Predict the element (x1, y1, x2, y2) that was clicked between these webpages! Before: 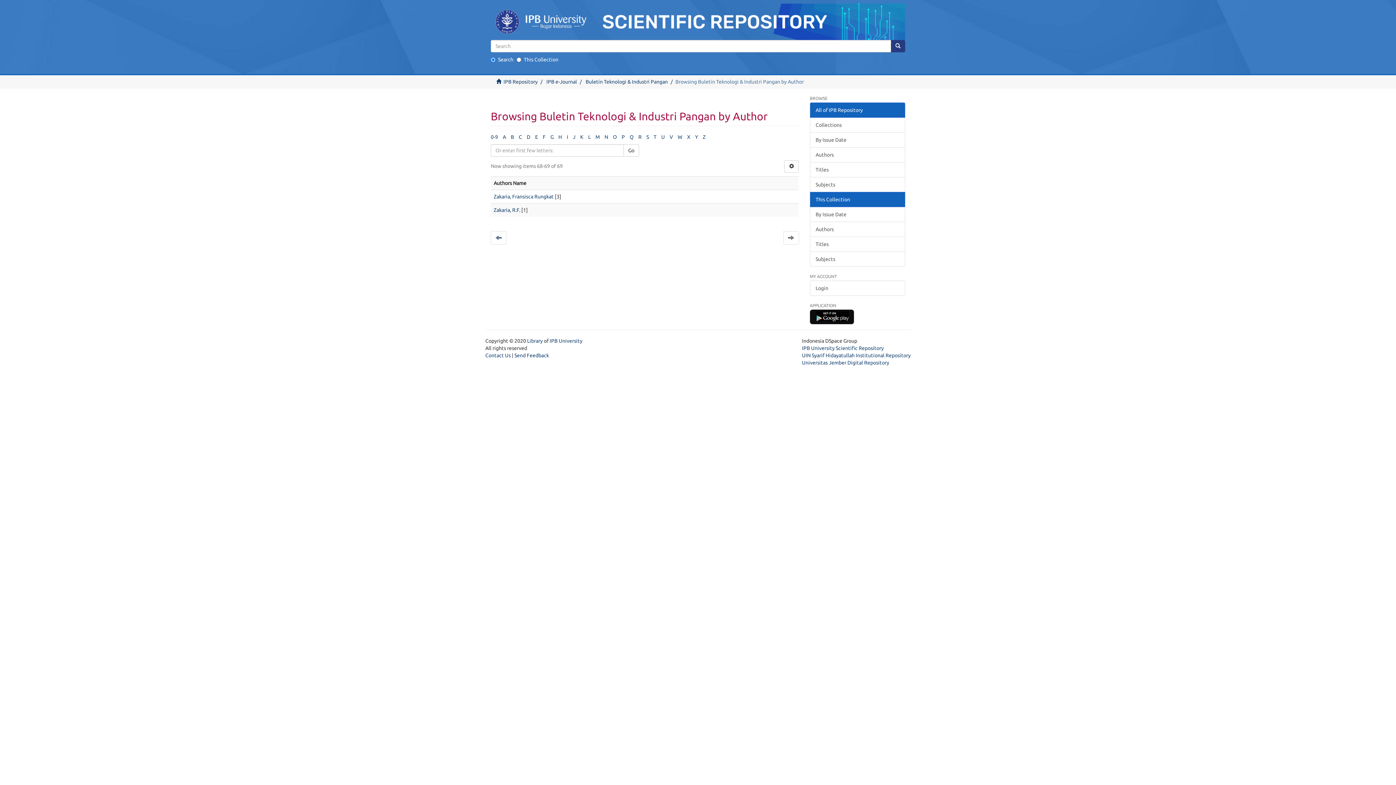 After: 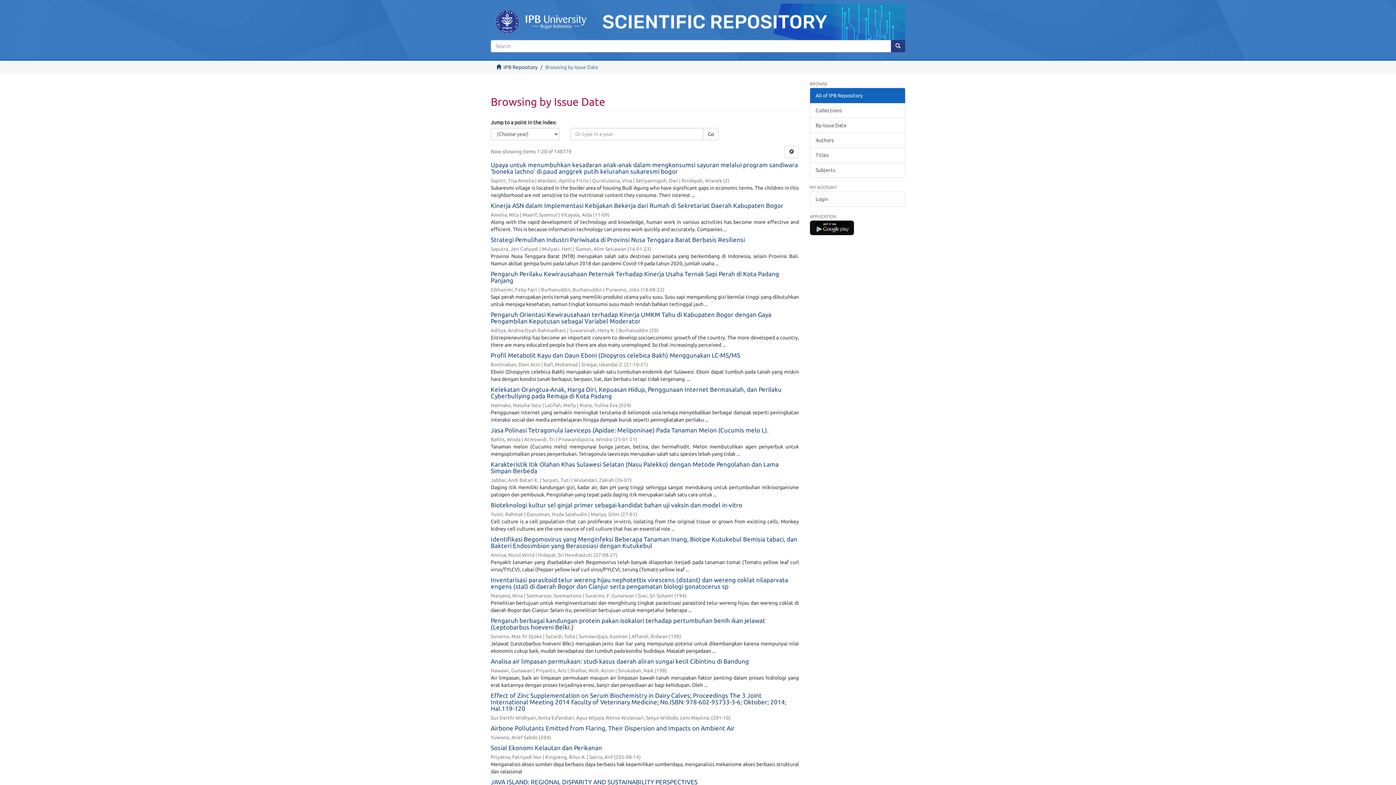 Action: bbox: (810, 132, 905, 147) label: By Issue Date